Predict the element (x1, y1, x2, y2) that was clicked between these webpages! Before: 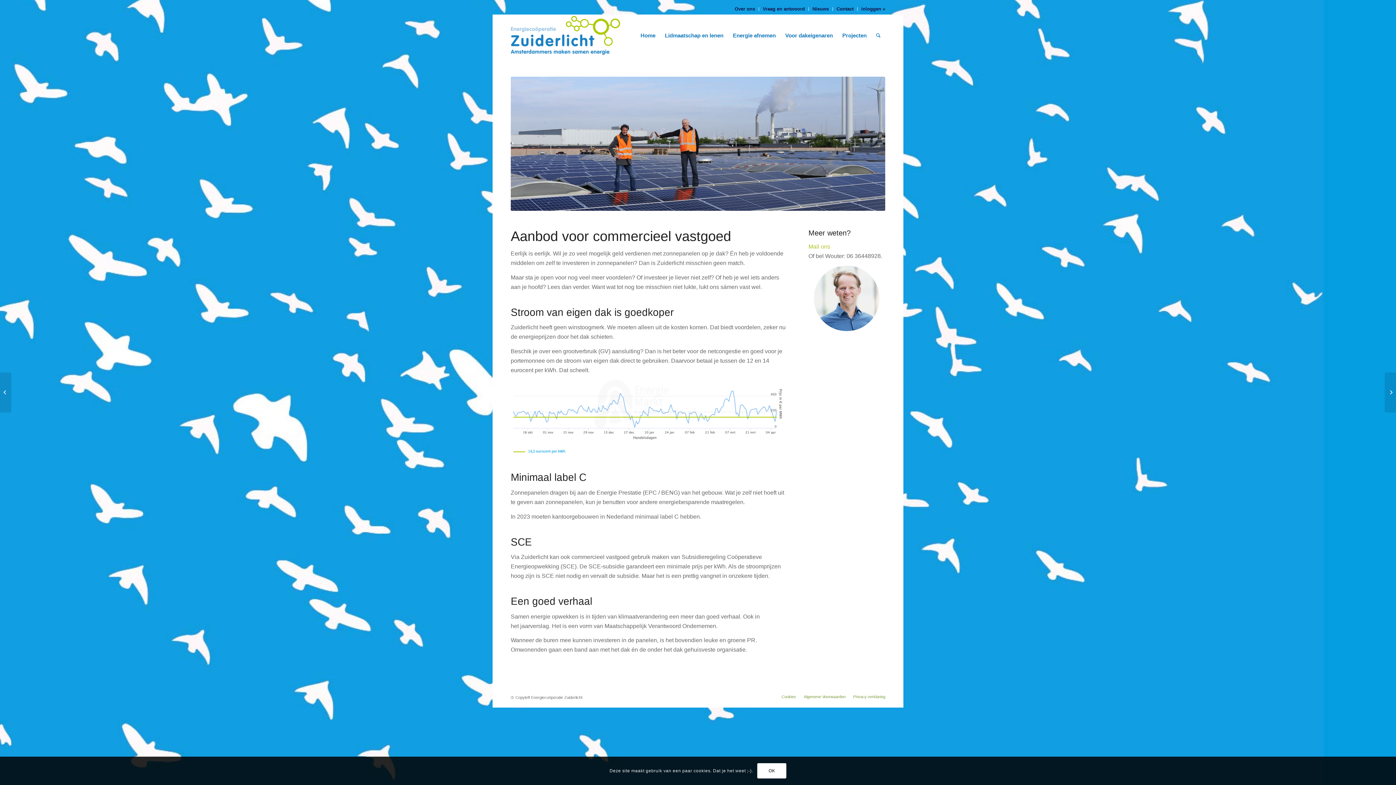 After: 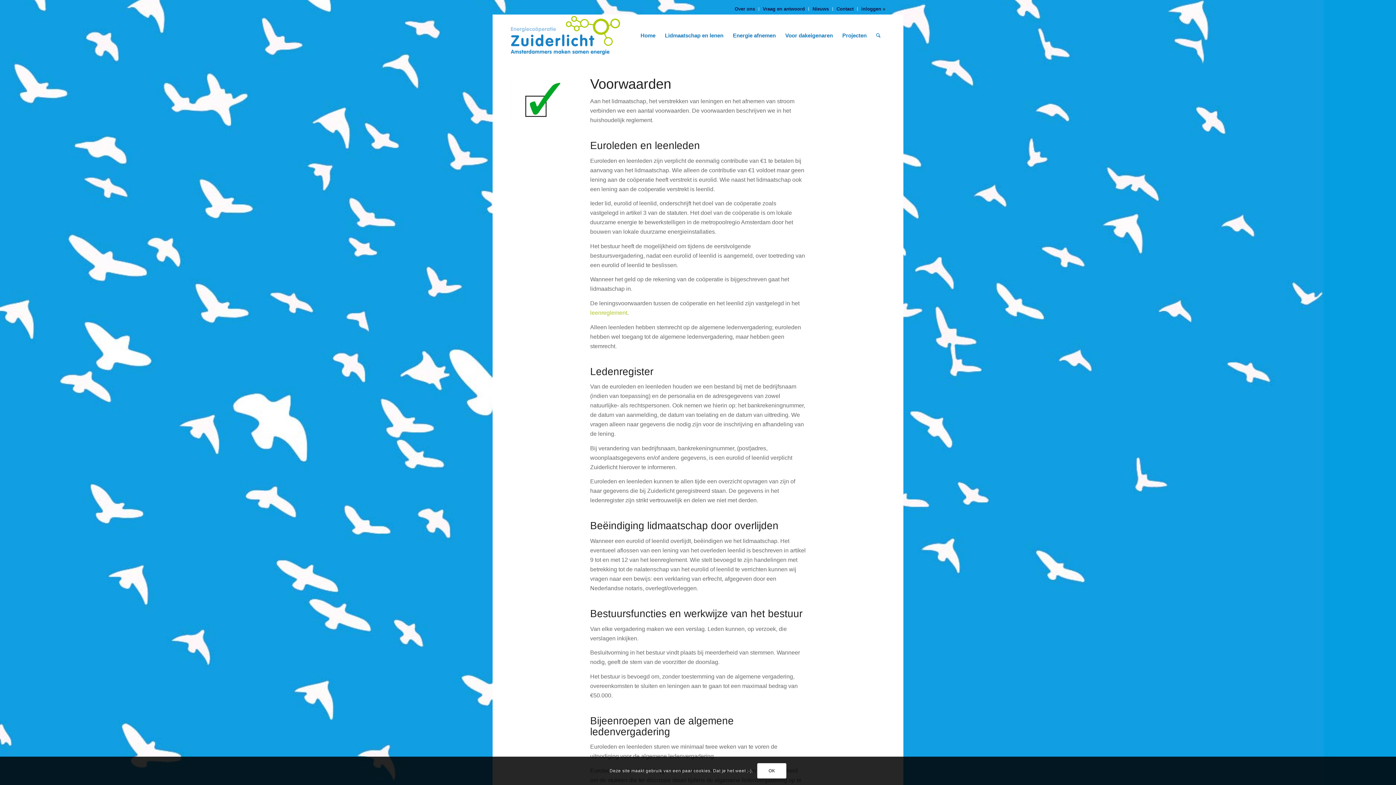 Action: bbox: (804, 694, 845, 699) label: Algemene Voorwaarden